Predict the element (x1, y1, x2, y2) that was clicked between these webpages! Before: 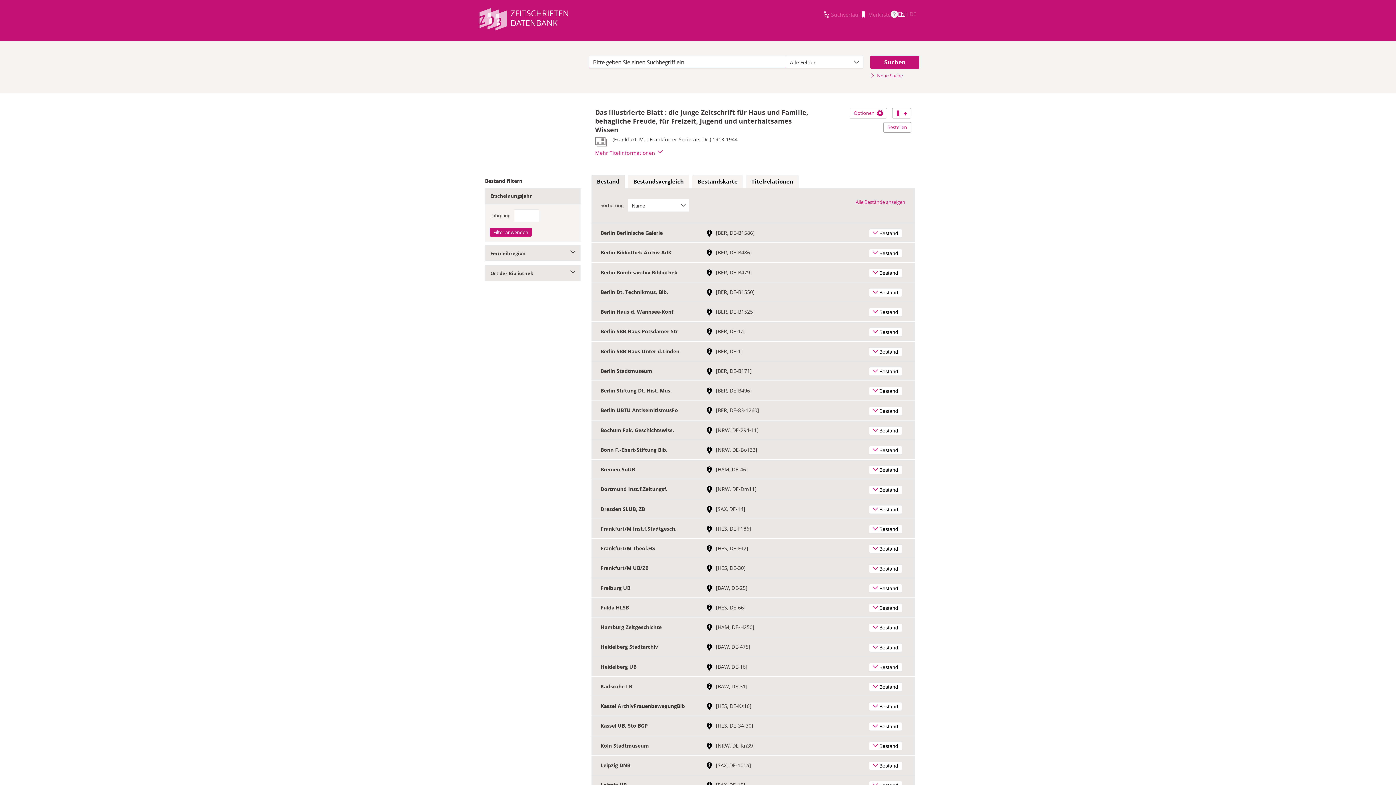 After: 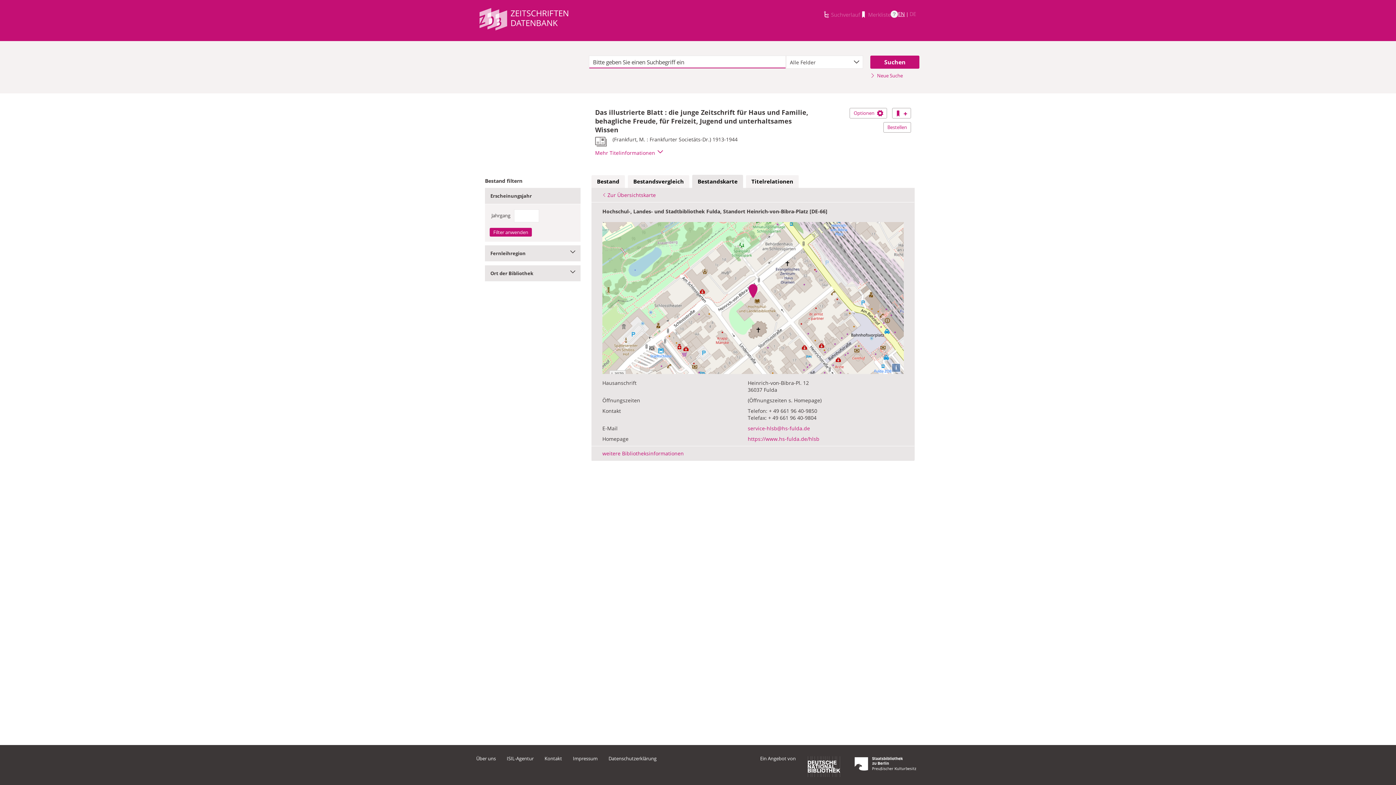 Action: label:  
Link zur Standortkarte mit weiterführenden Bibliotheksinformationen bbox: (706, 604, 716, 611)